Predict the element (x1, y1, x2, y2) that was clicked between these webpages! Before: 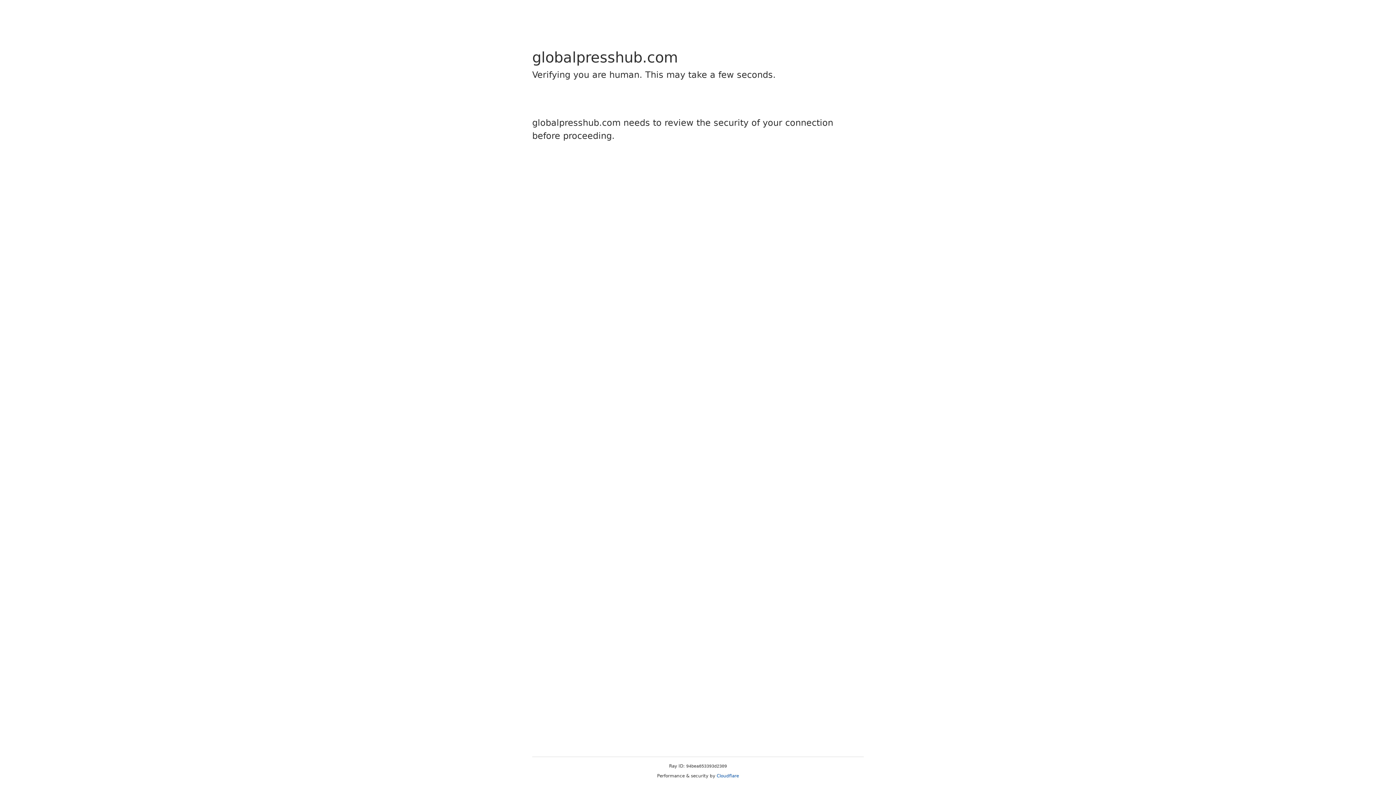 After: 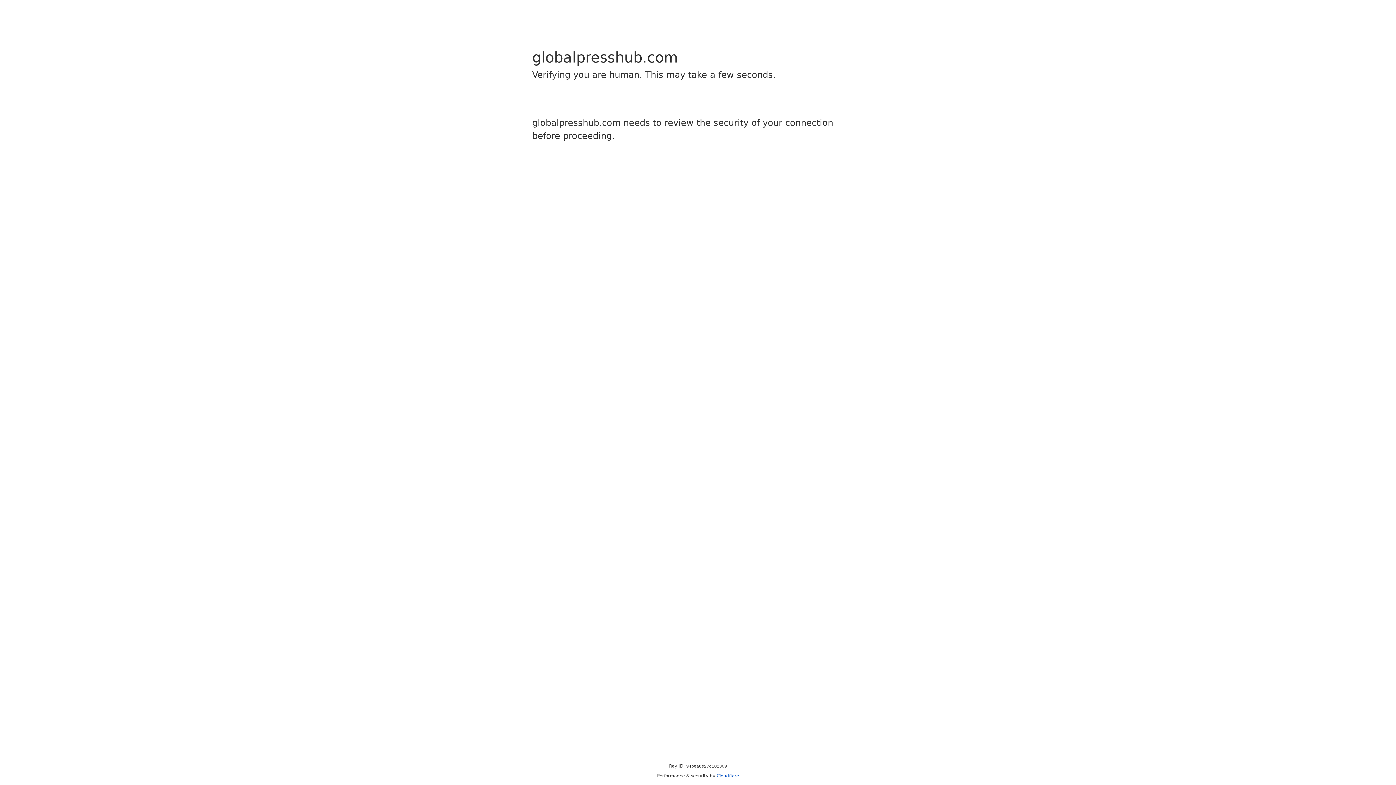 Action: bbox: (716, 773, 739, 778) label: Cloudflare